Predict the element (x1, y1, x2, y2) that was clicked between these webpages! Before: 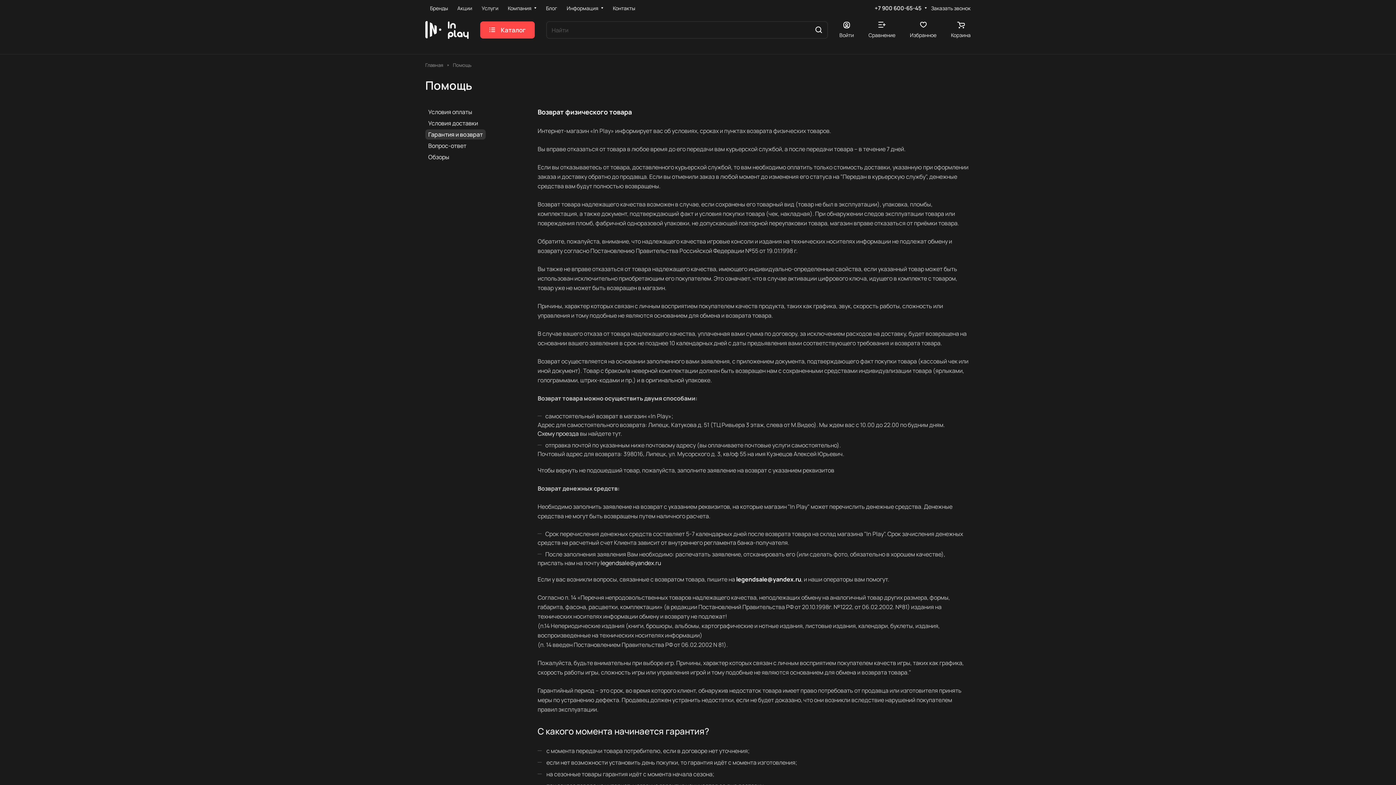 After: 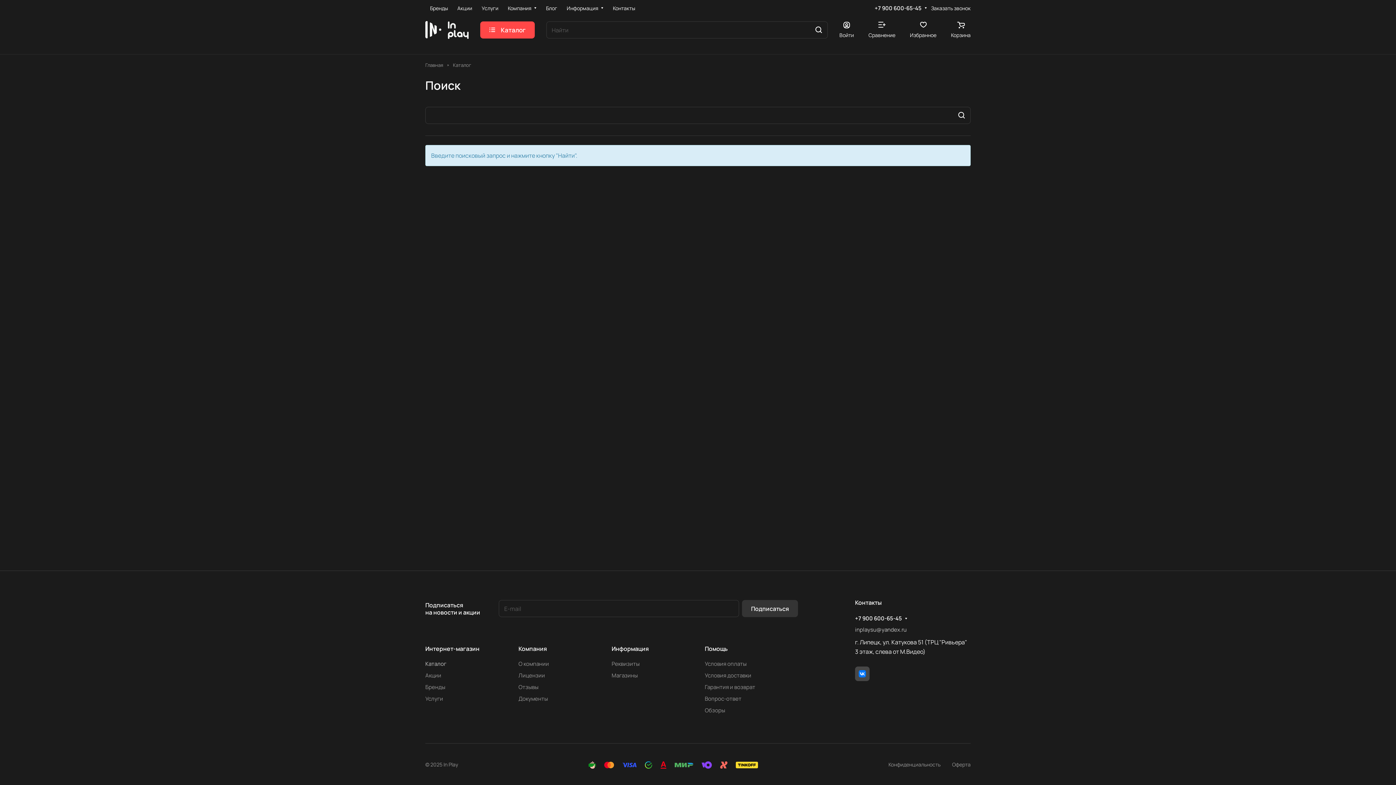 Action: bbox: (809, 21, 828, 38)